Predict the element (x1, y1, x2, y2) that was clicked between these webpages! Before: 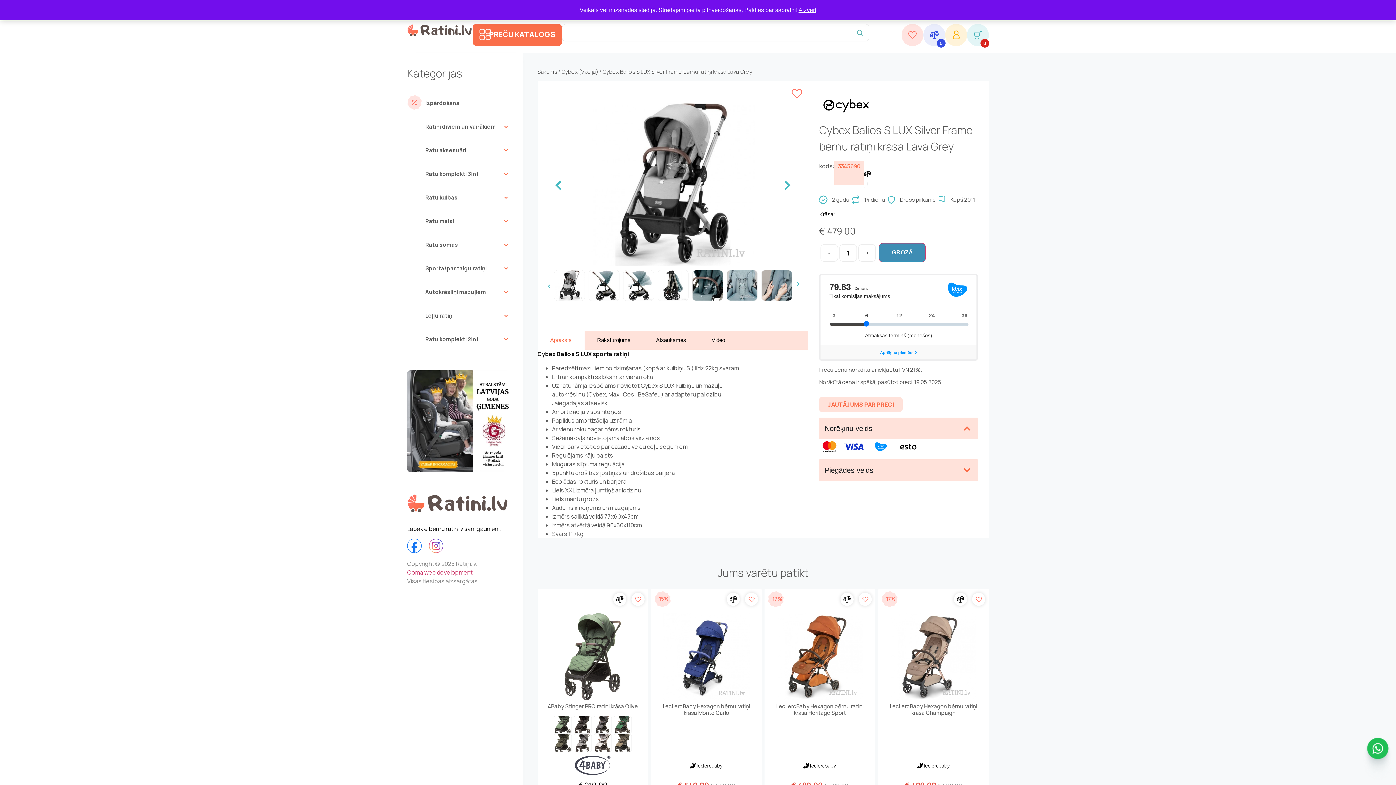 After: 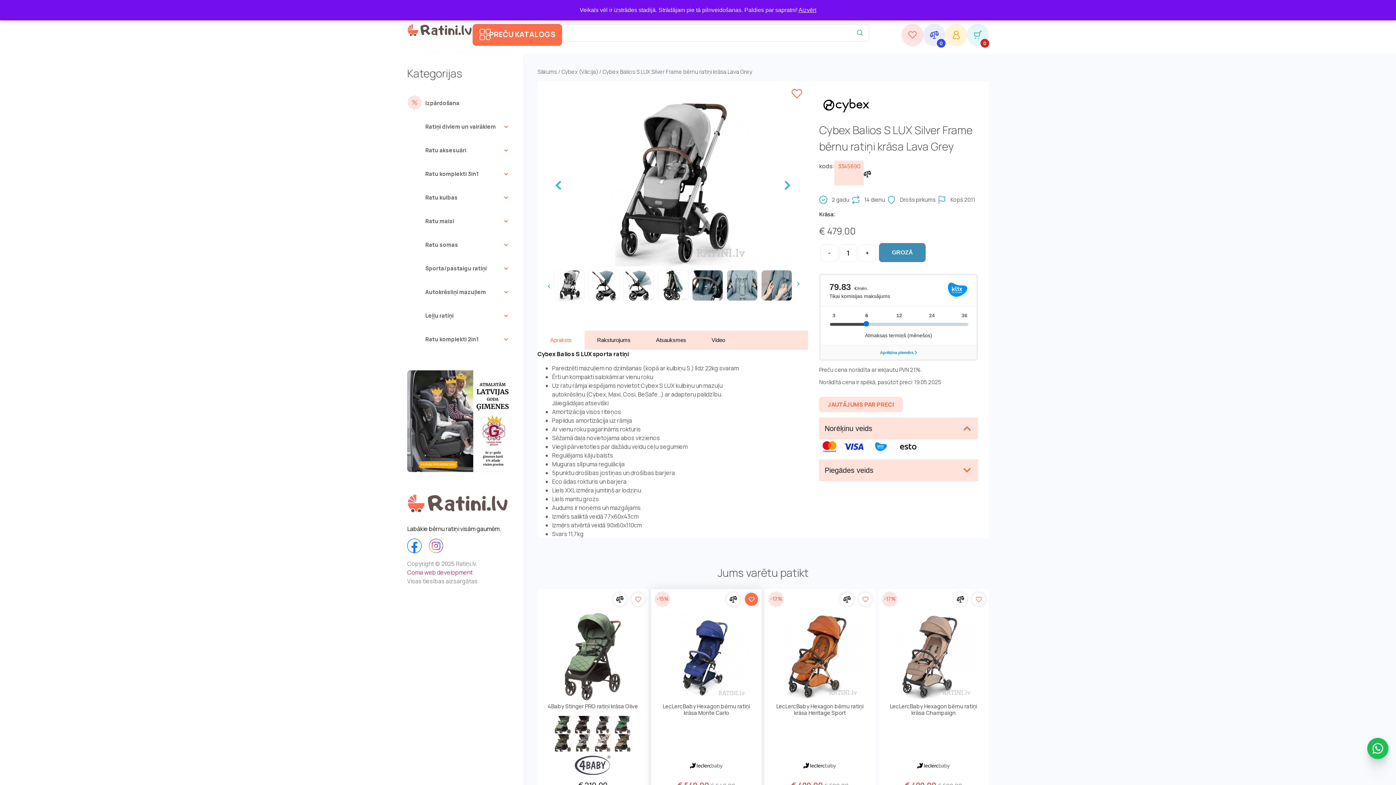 Action: bbox: (745, 593, 758, 606)